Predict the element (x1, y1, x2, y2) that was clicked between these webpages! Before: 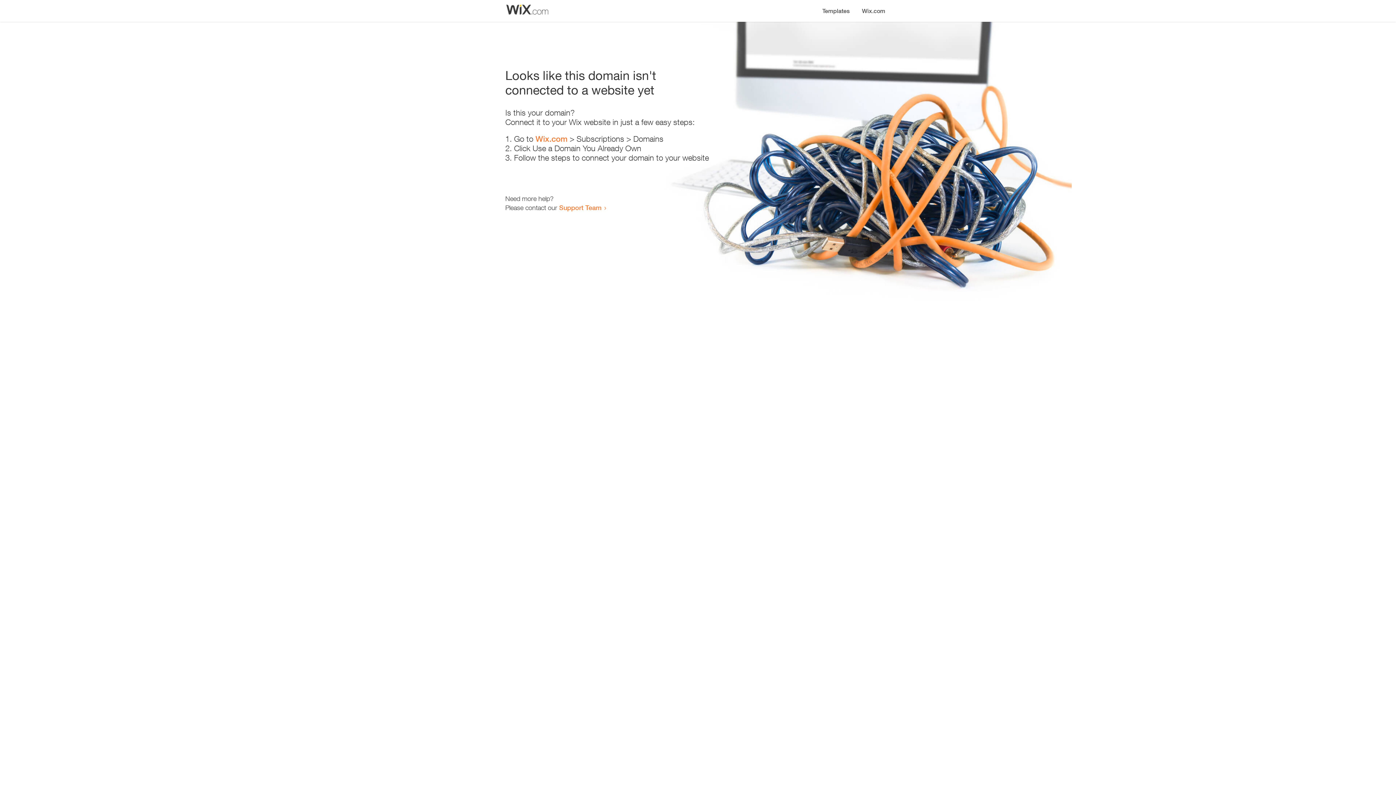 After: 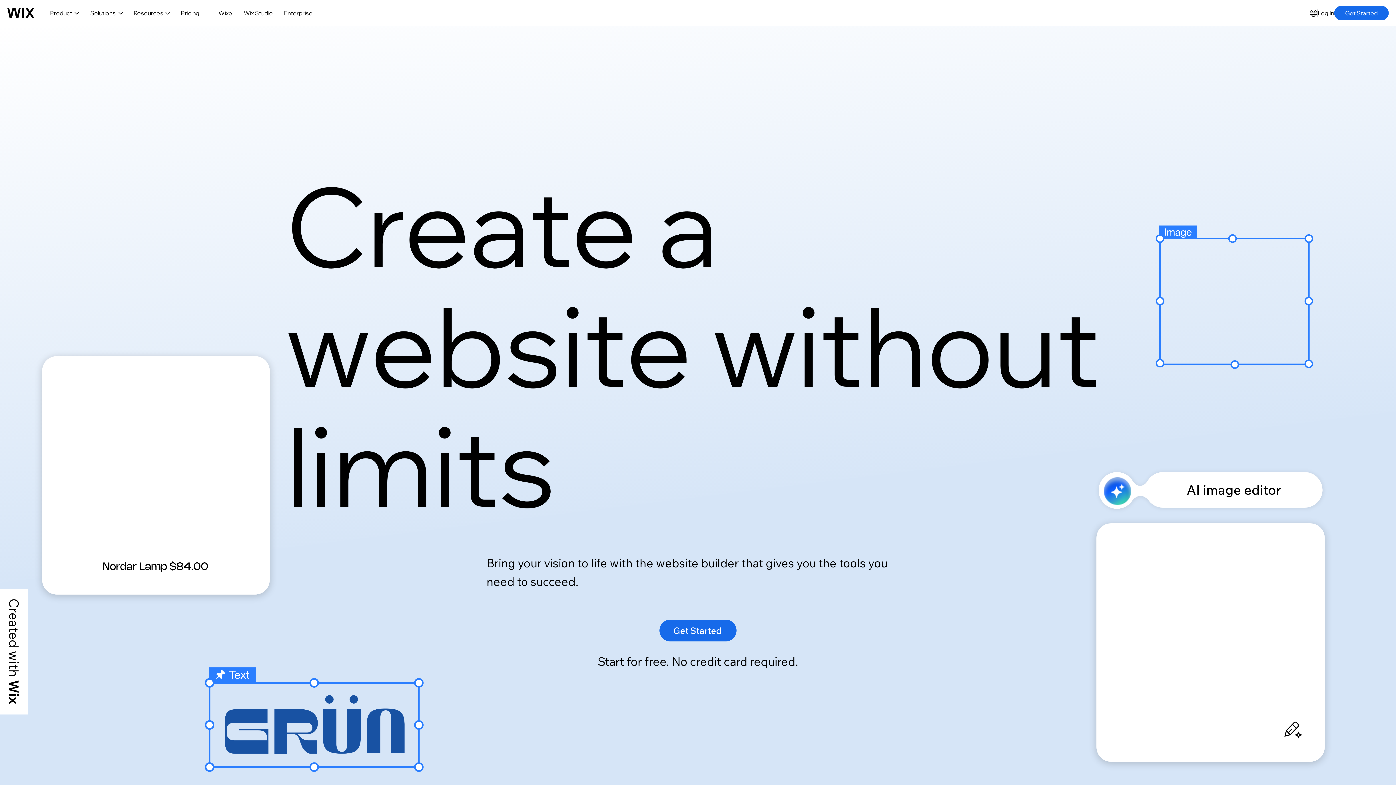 Action: bbox: (856, 0, 890, 14) label: Wix.com